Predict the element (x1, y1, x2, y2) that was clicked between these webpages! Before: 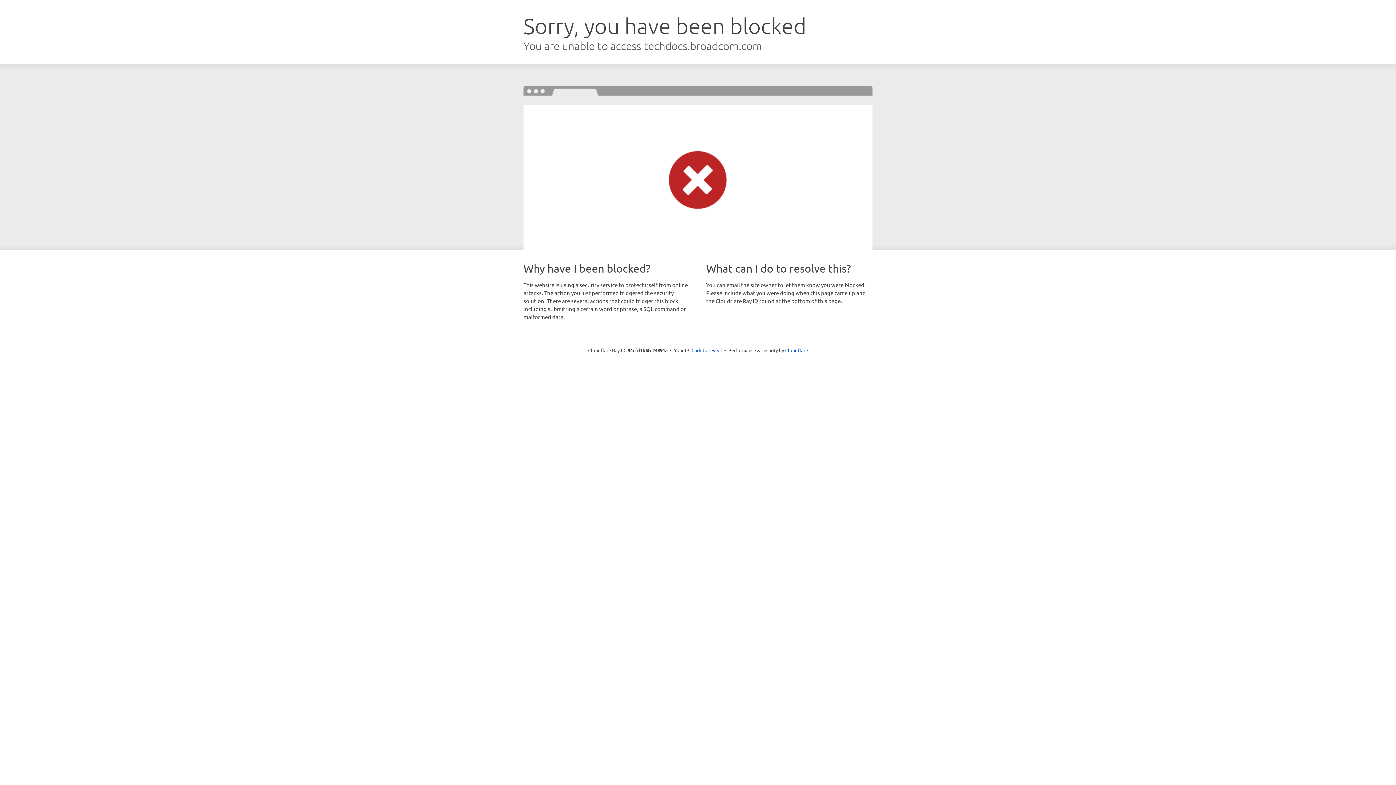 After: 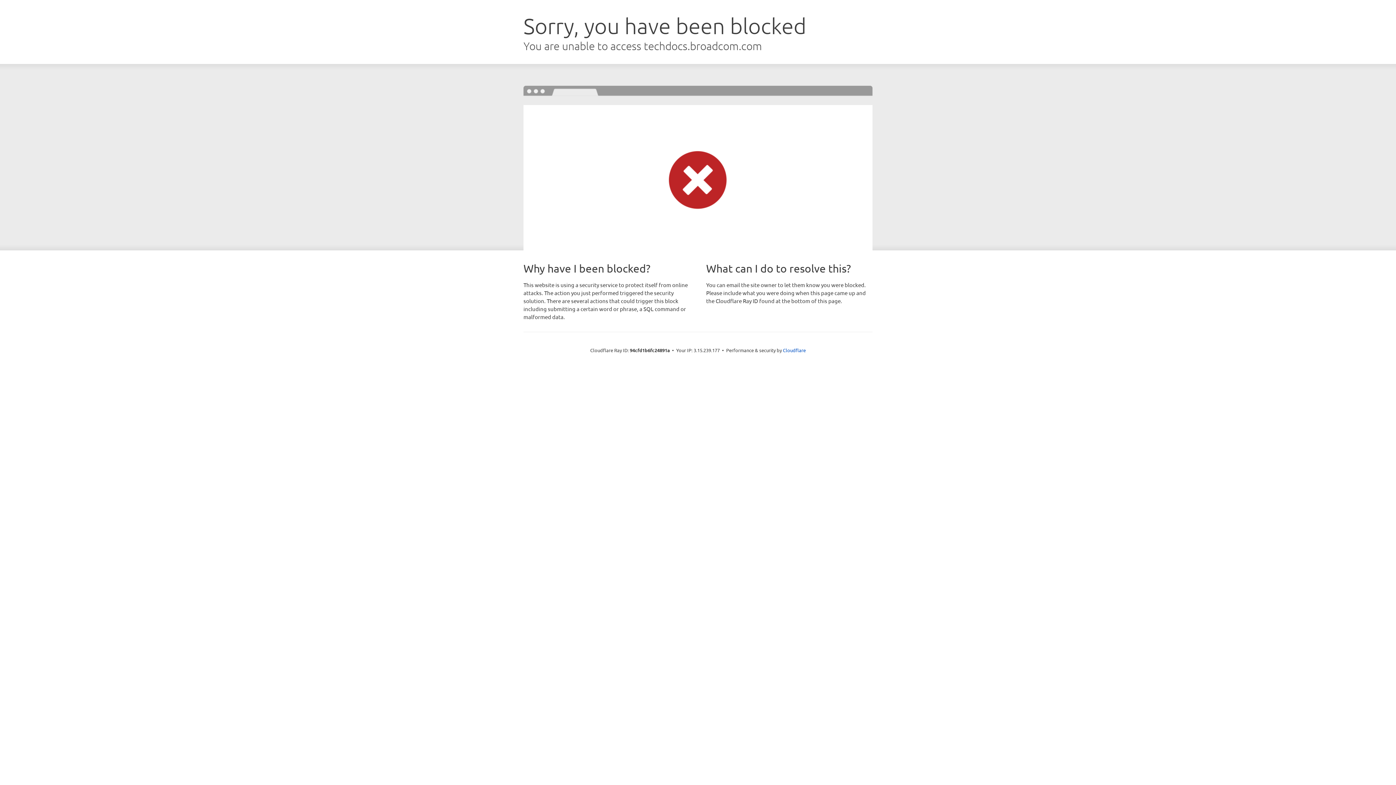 Action: bbox: (691, 346, 722, 353) label: Click to reveal